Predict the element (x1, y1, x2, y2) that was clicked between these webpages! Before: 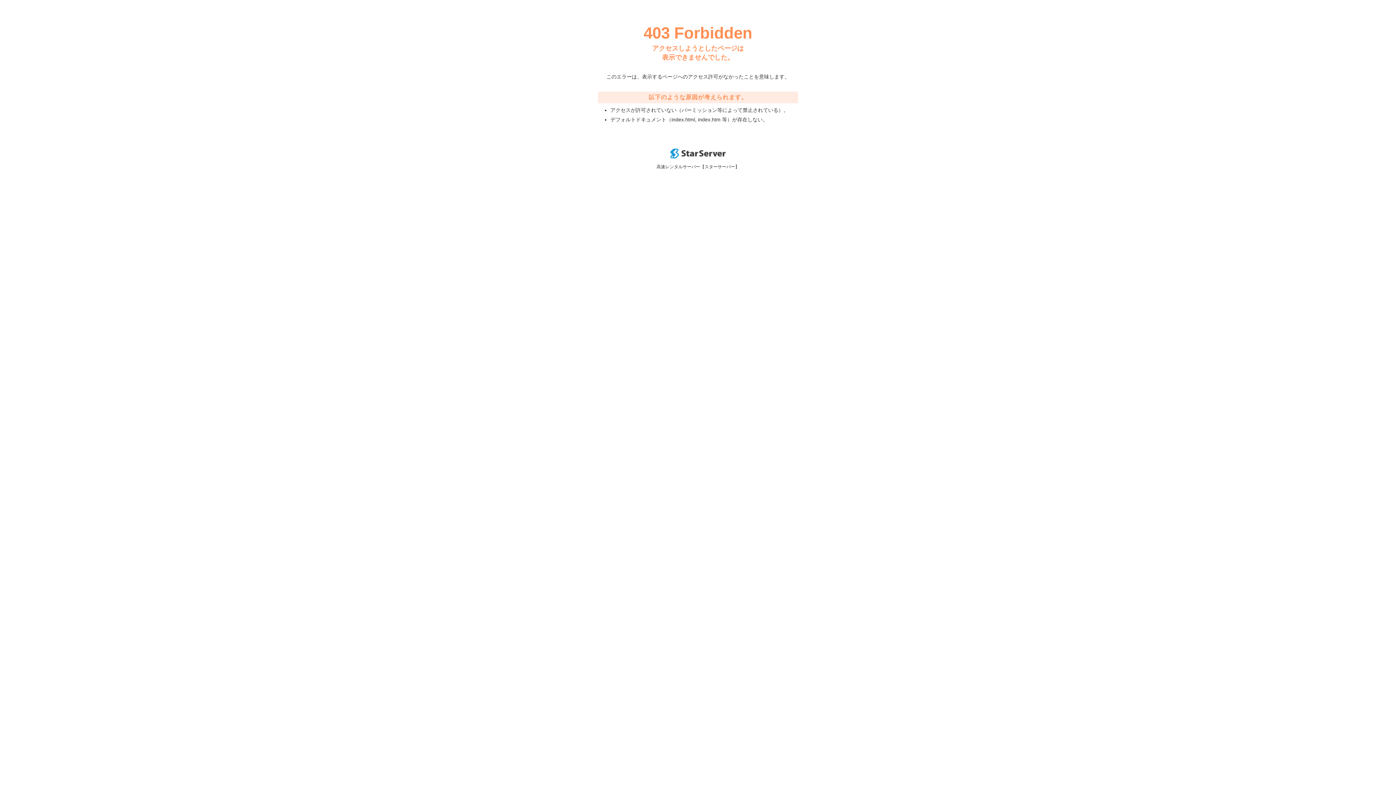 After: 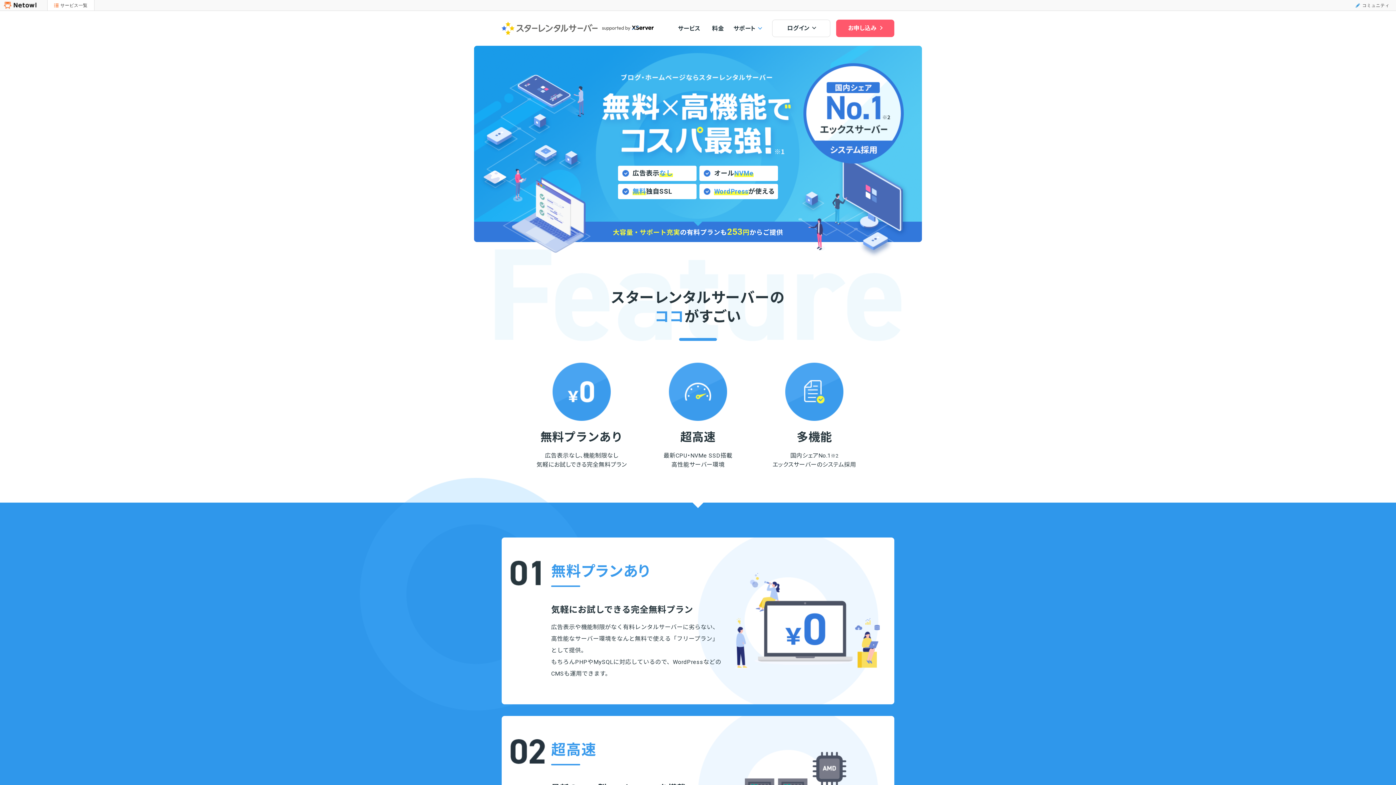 Action: bbox: (670, 153, 725, 159)